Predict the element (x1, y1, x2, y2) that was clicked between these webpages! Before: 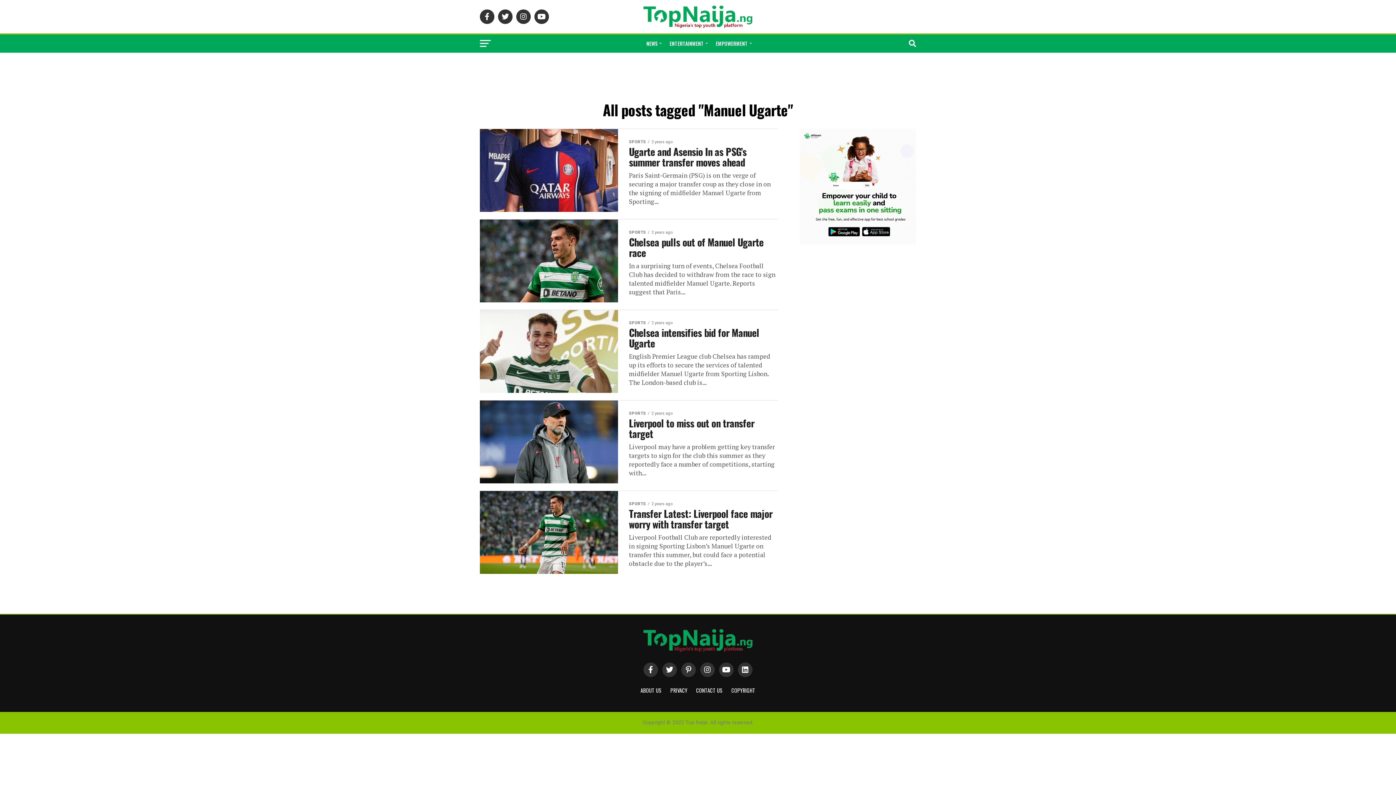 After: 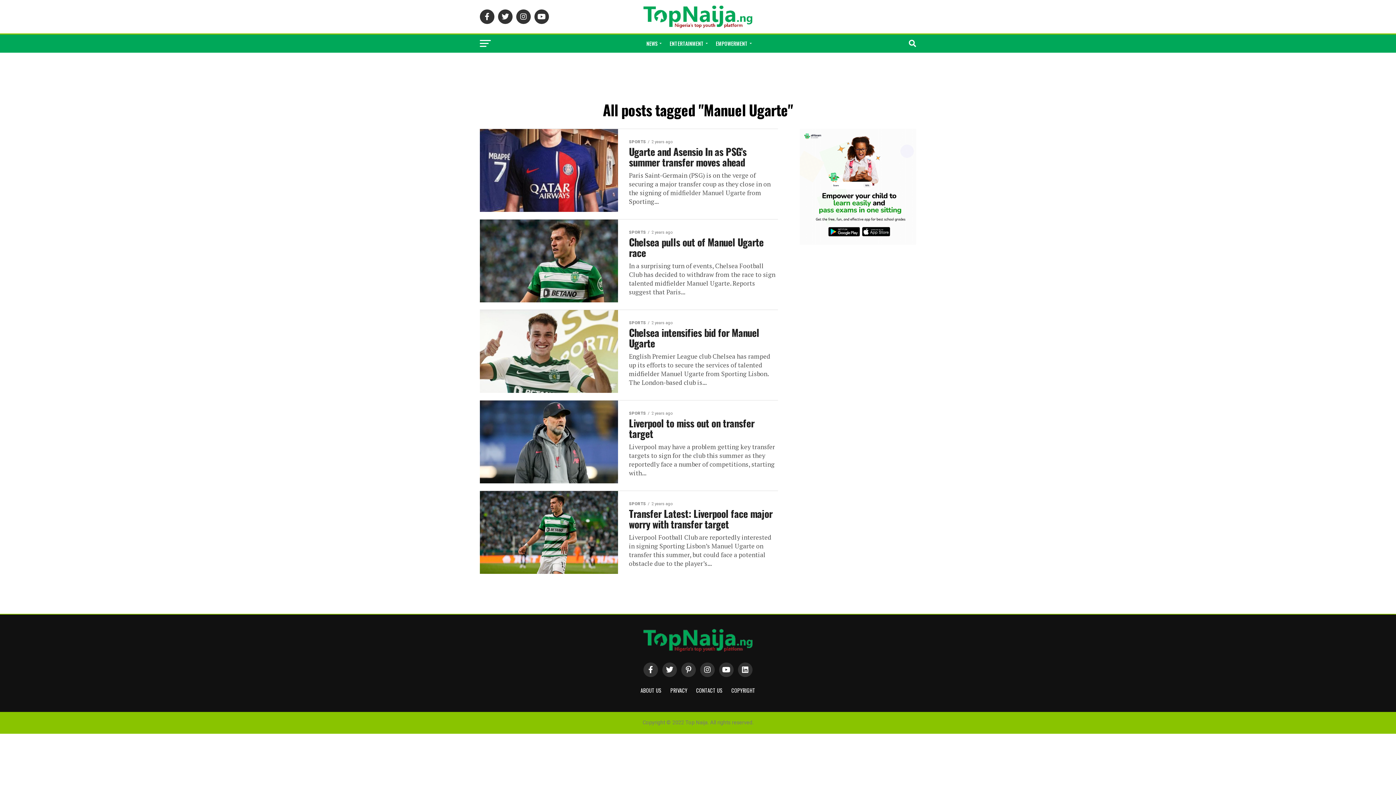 Action: bbox: (640, 686, 661, 694) label: ABOUT US